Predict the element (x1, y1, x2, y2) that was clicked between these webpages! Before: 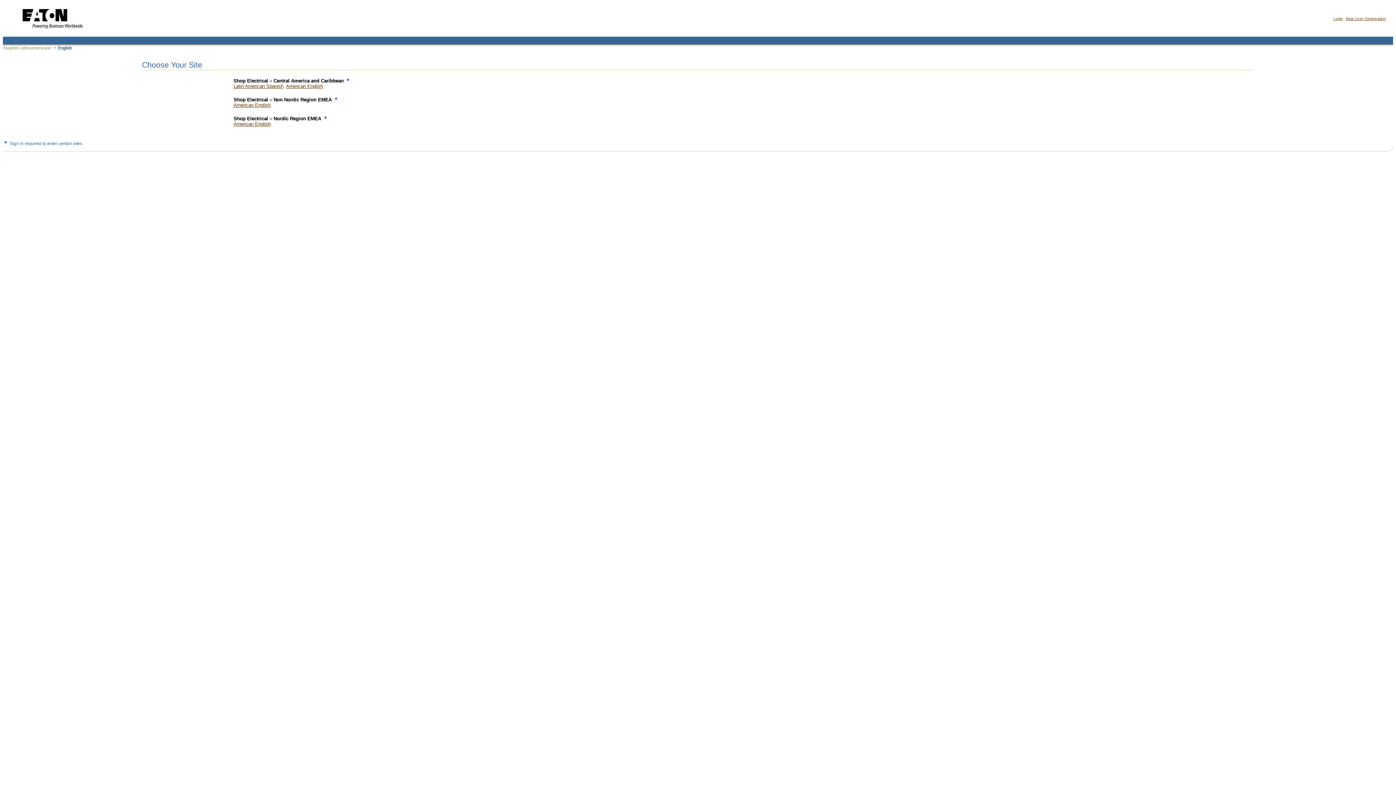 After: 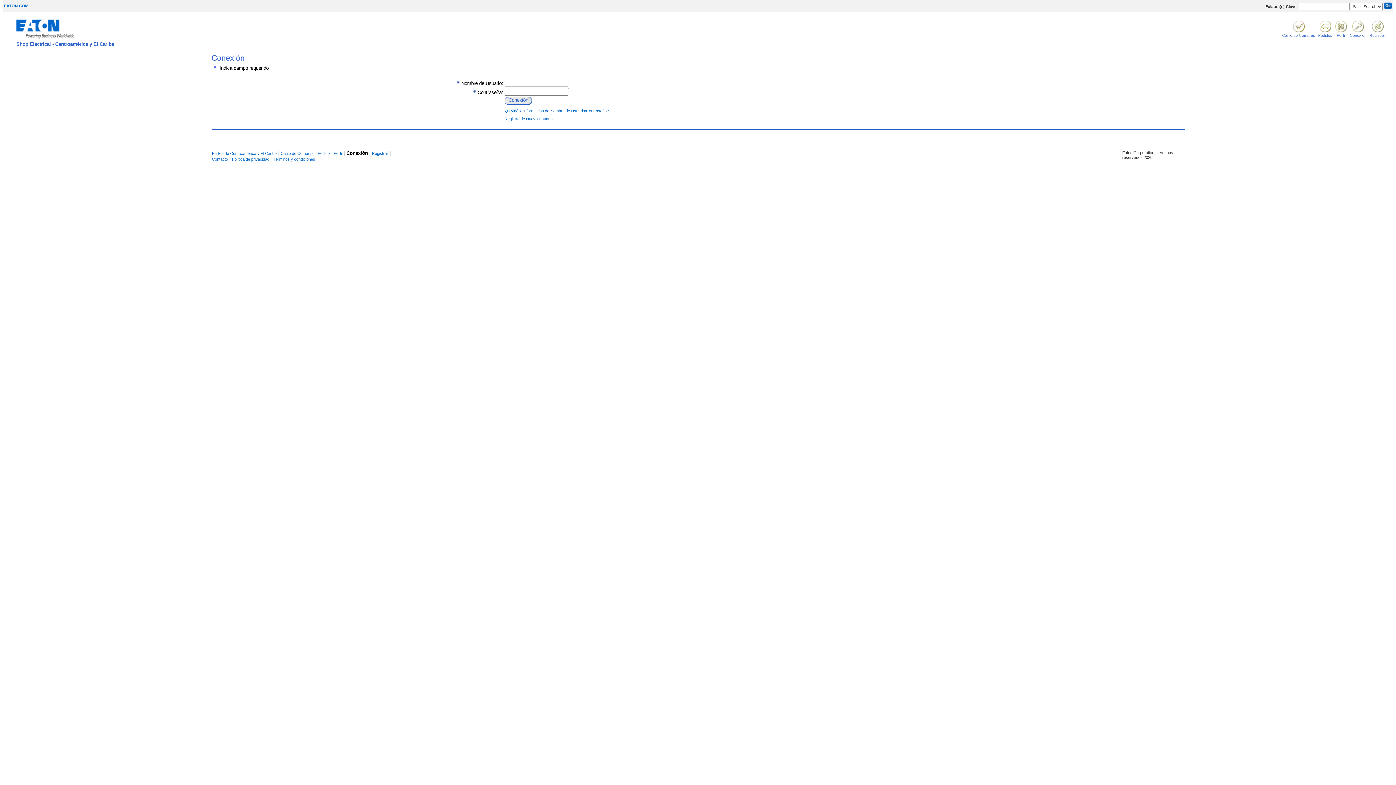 Action: bbox: (233, 83, 283, 89) label: Latin American Spanish